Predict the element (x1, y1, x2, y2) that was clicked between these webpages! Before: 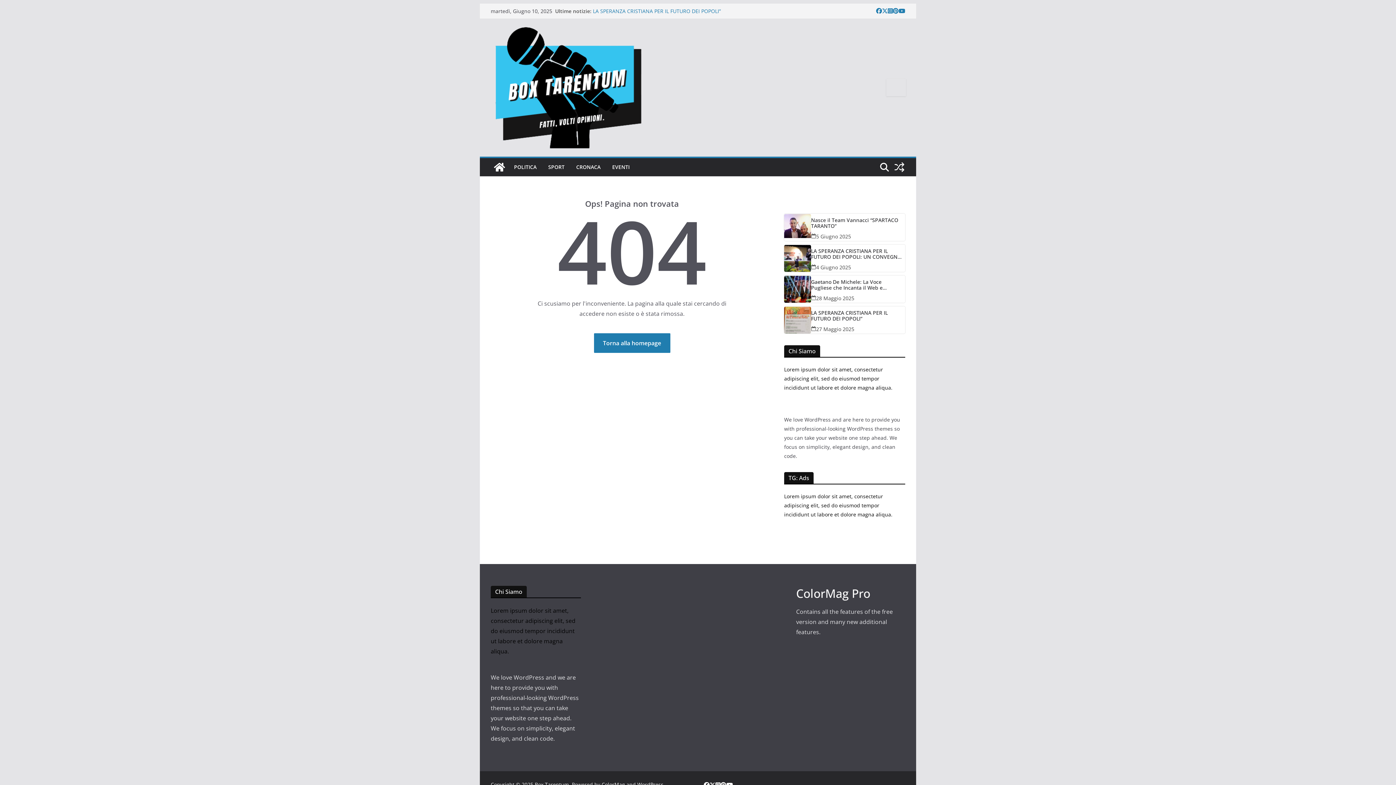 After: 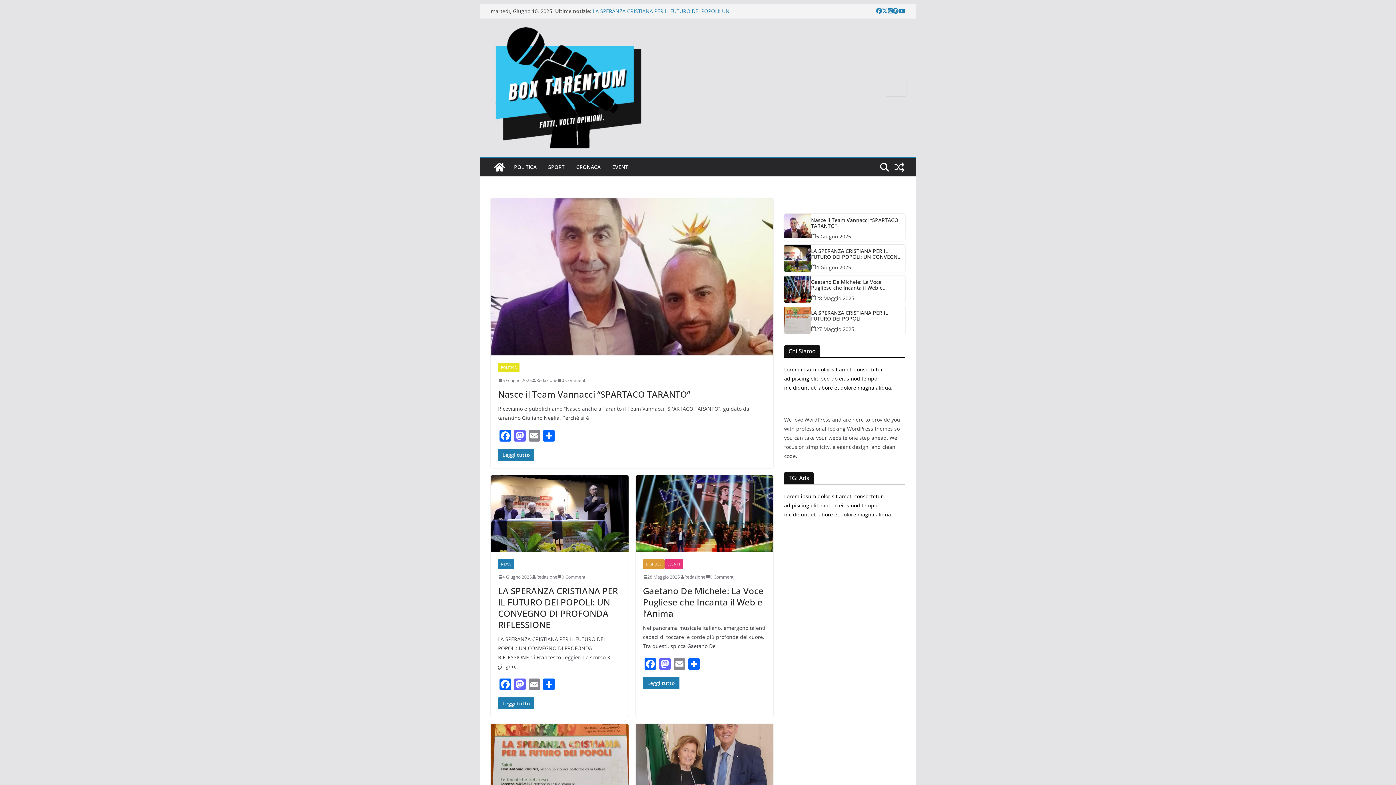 Action: bbox: (490, 25, 648, 149)